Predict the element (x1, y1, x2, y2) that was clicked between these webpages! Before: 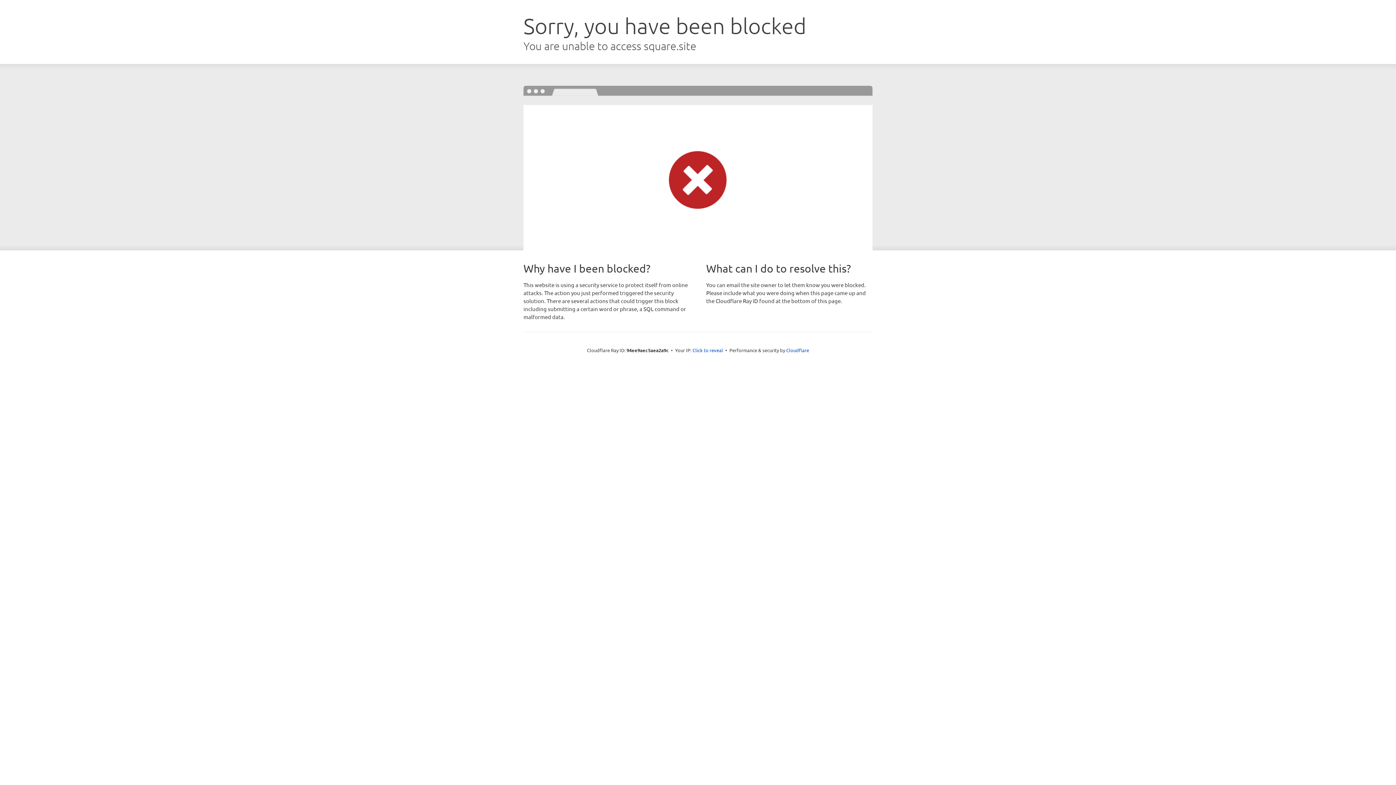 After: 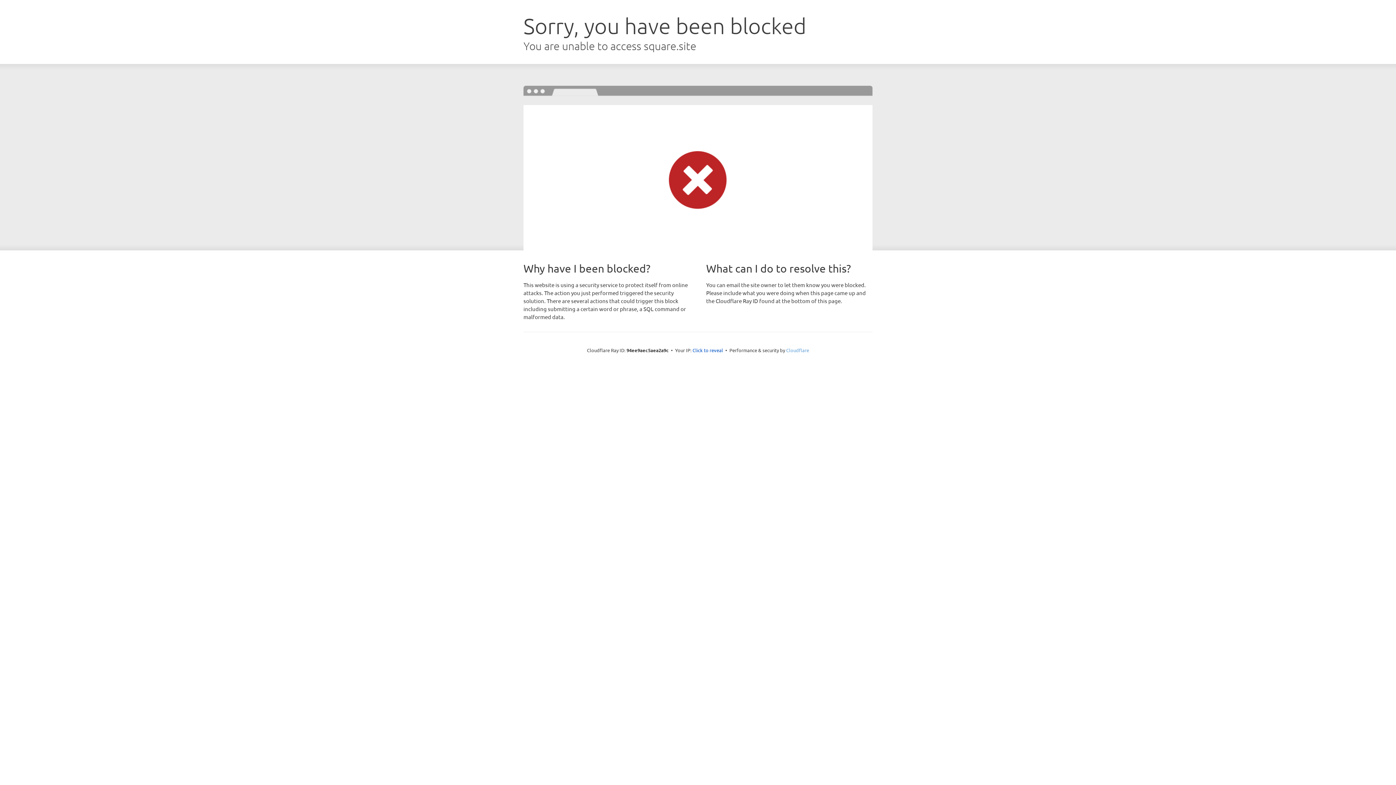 Action: bbox: (786, 347, 809, 353) label: Cloudflare